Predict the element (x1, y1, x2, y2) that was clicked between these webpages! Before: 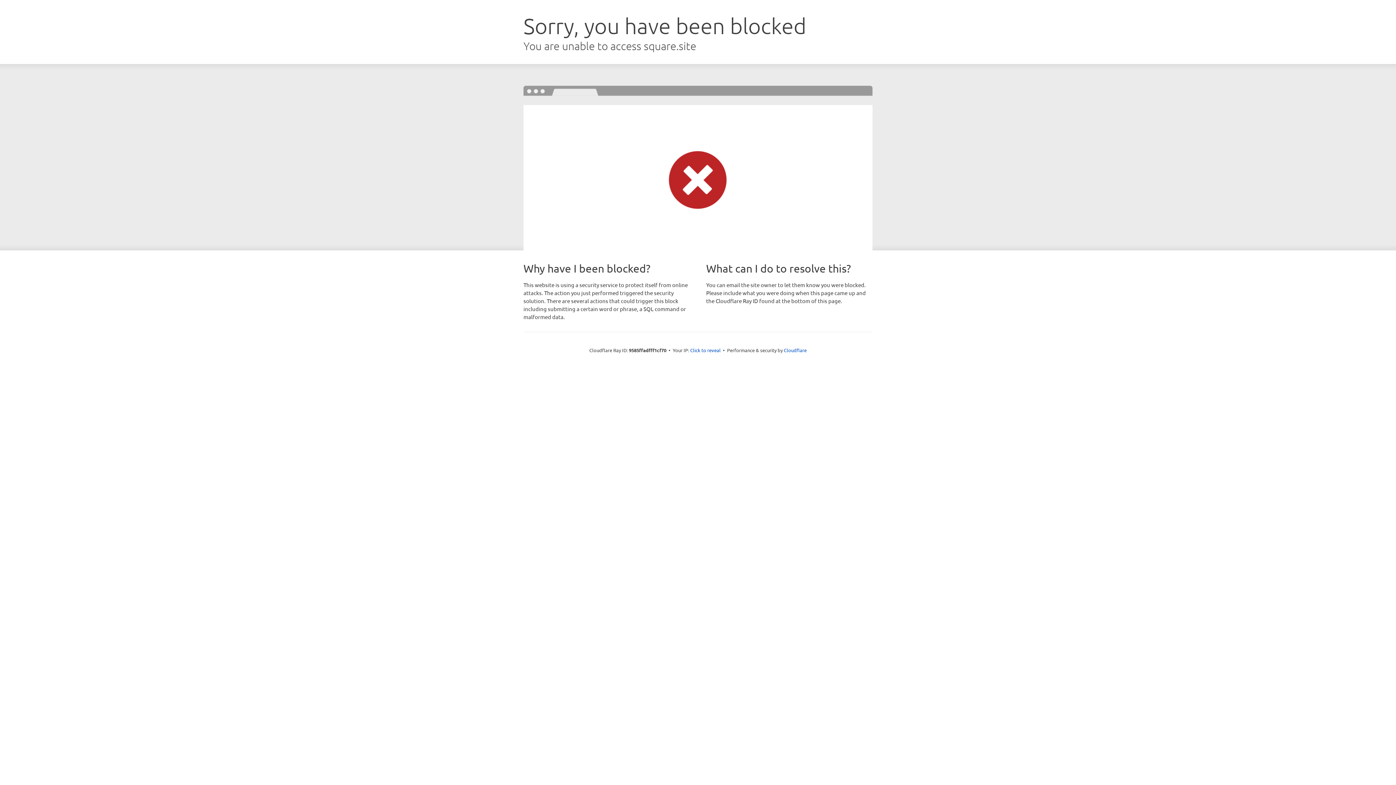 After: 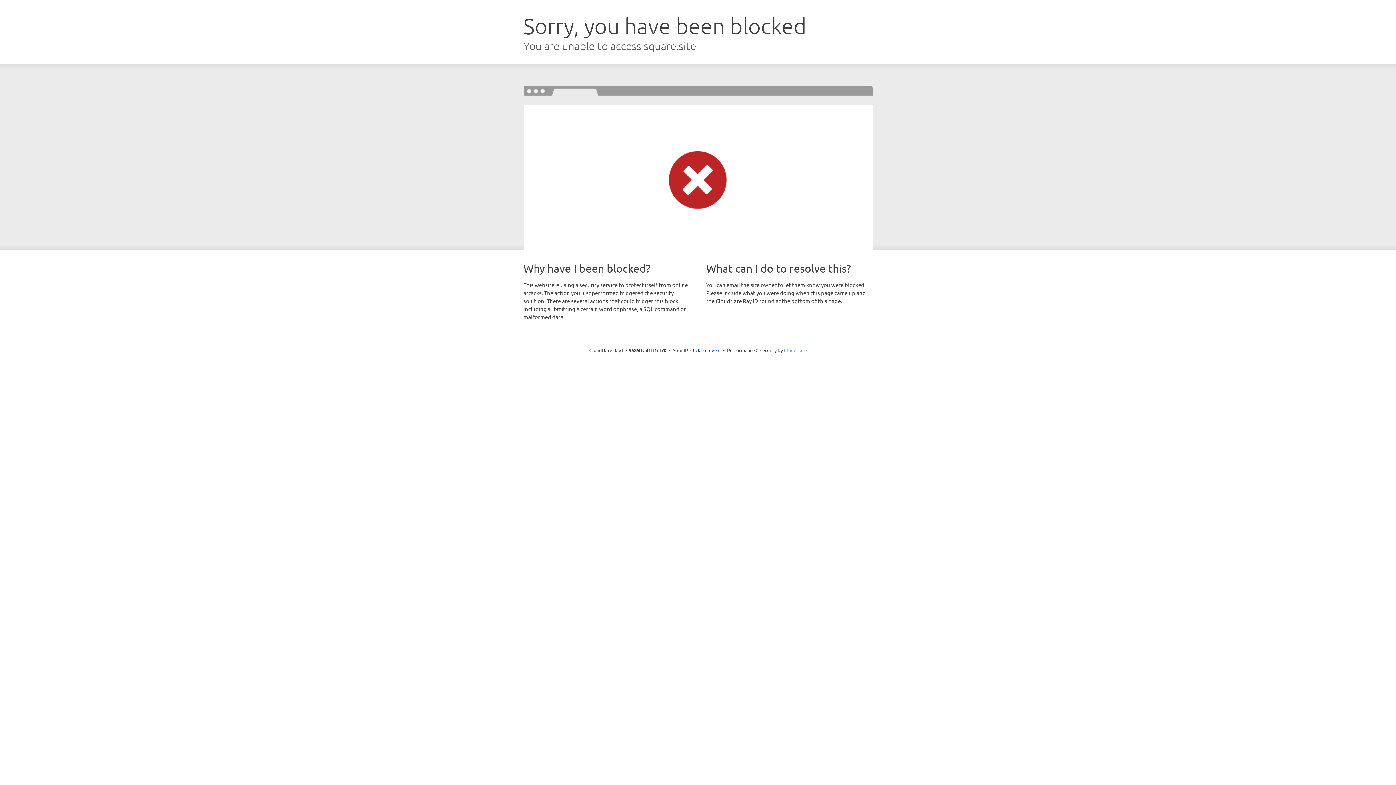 Action: label: Cloudflare bbox: (784, 347, 806, 353)